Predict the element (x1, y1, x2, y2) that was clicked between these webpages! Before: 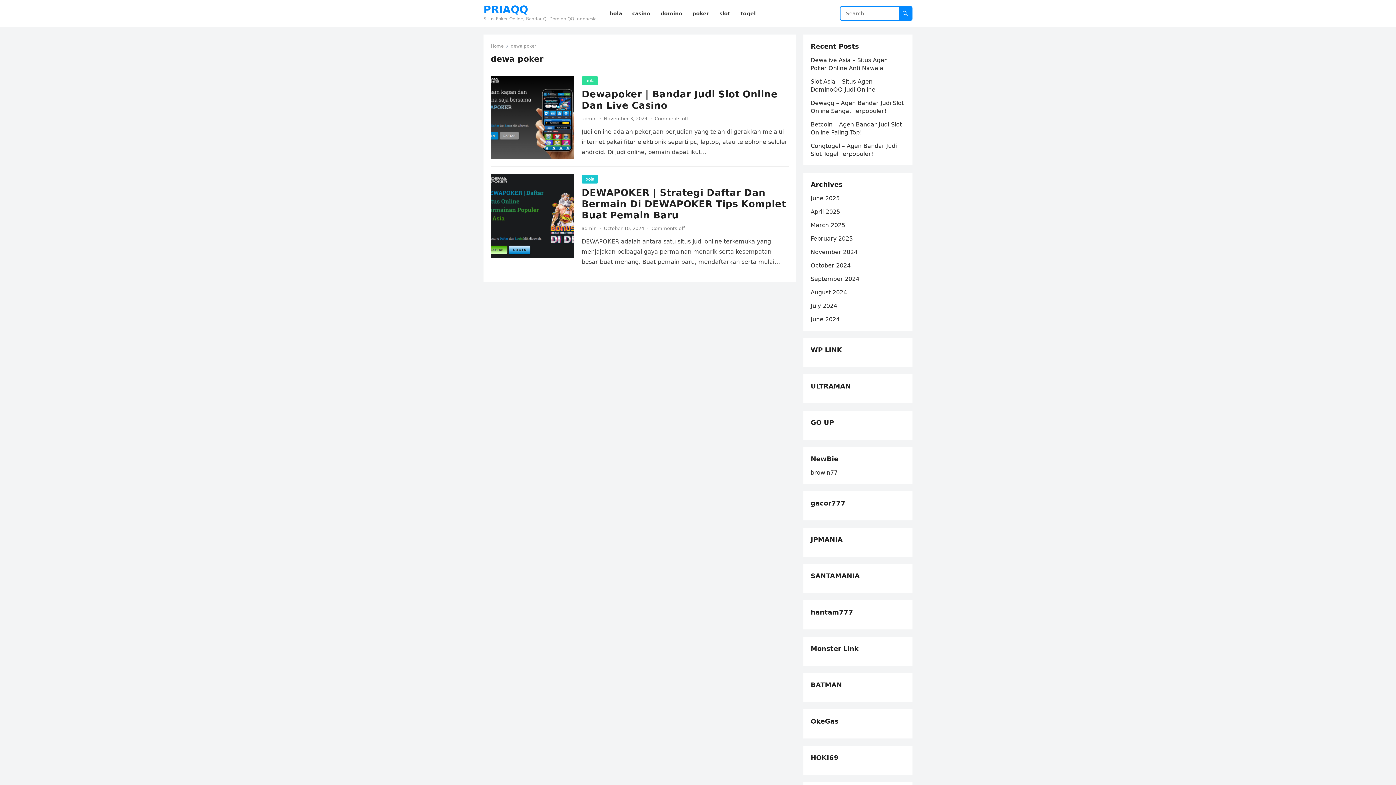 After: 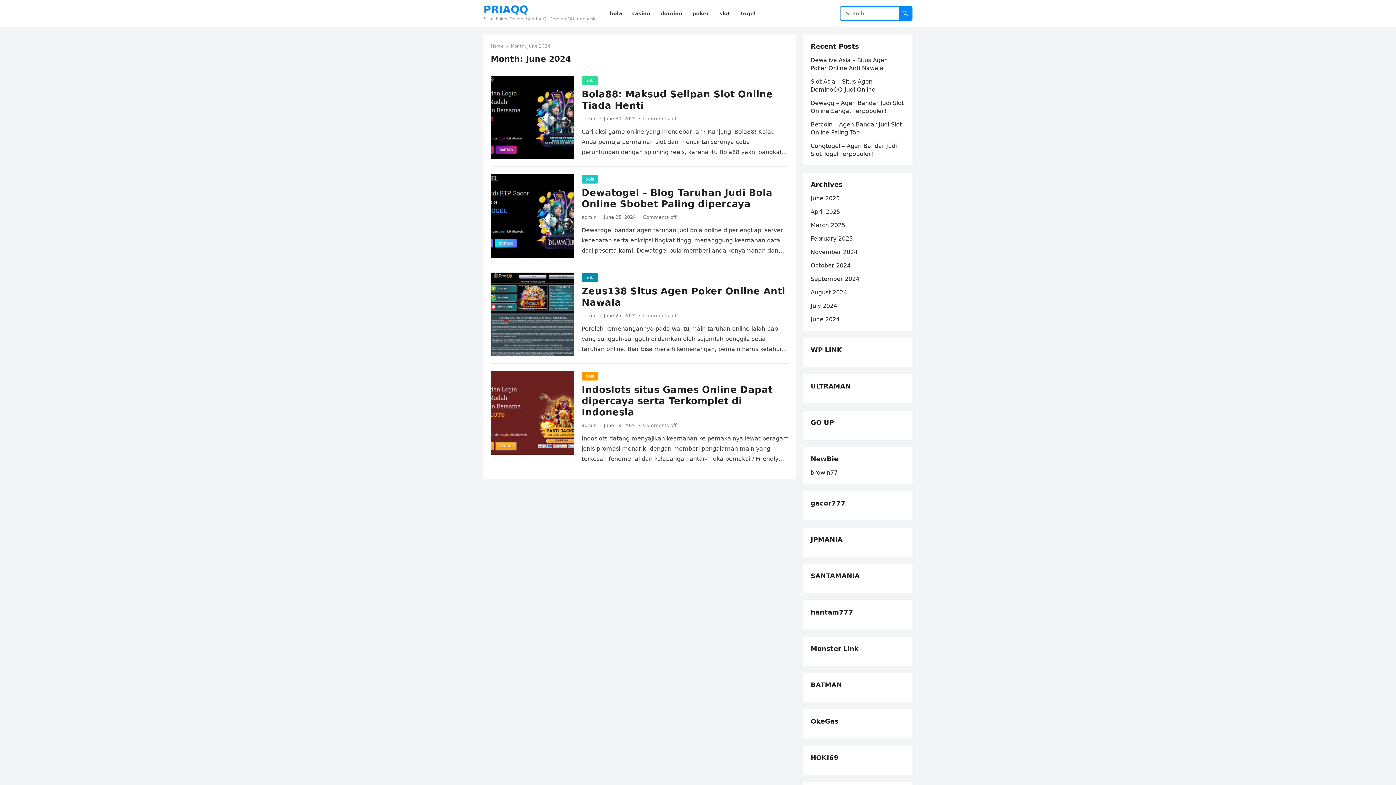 Action: label: June 2024 bbox: (810, 316, 840, 322)